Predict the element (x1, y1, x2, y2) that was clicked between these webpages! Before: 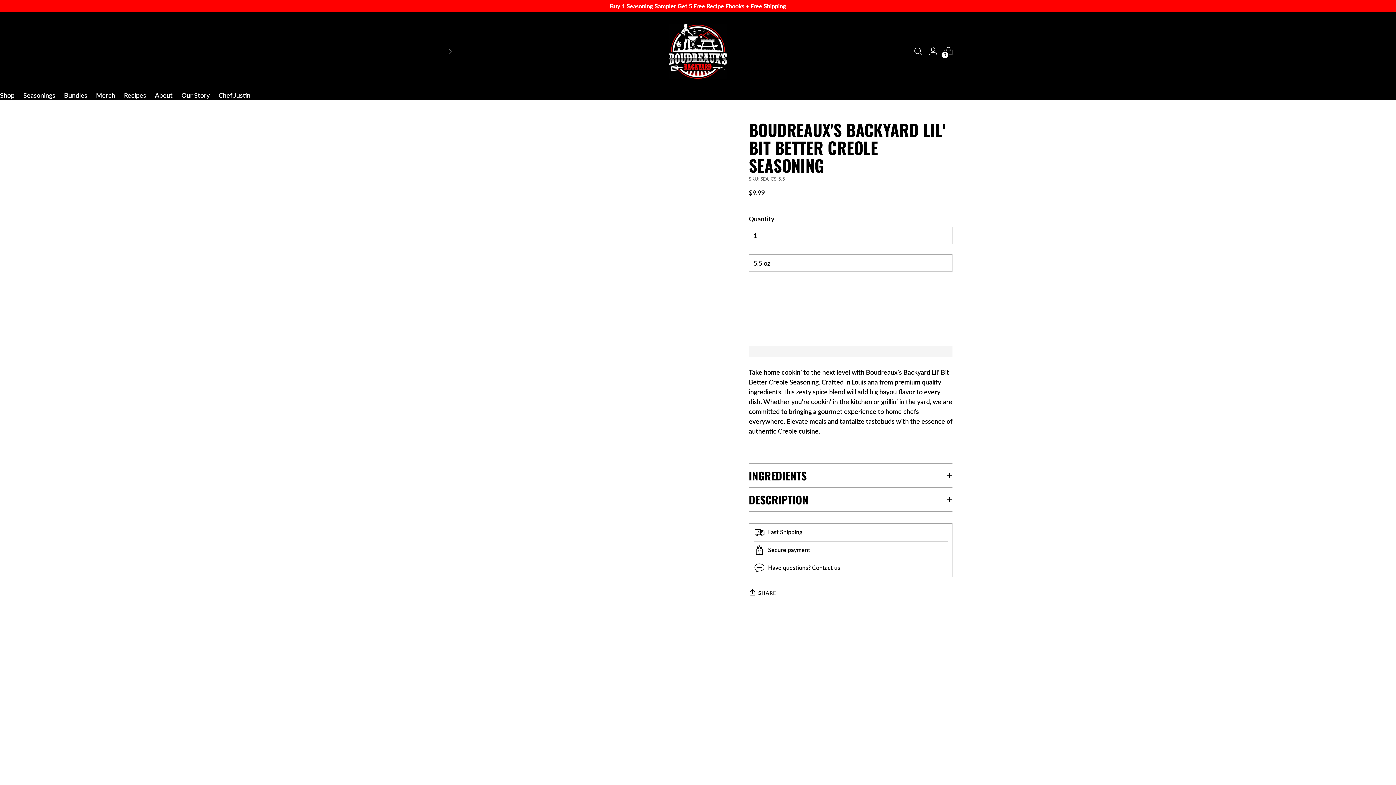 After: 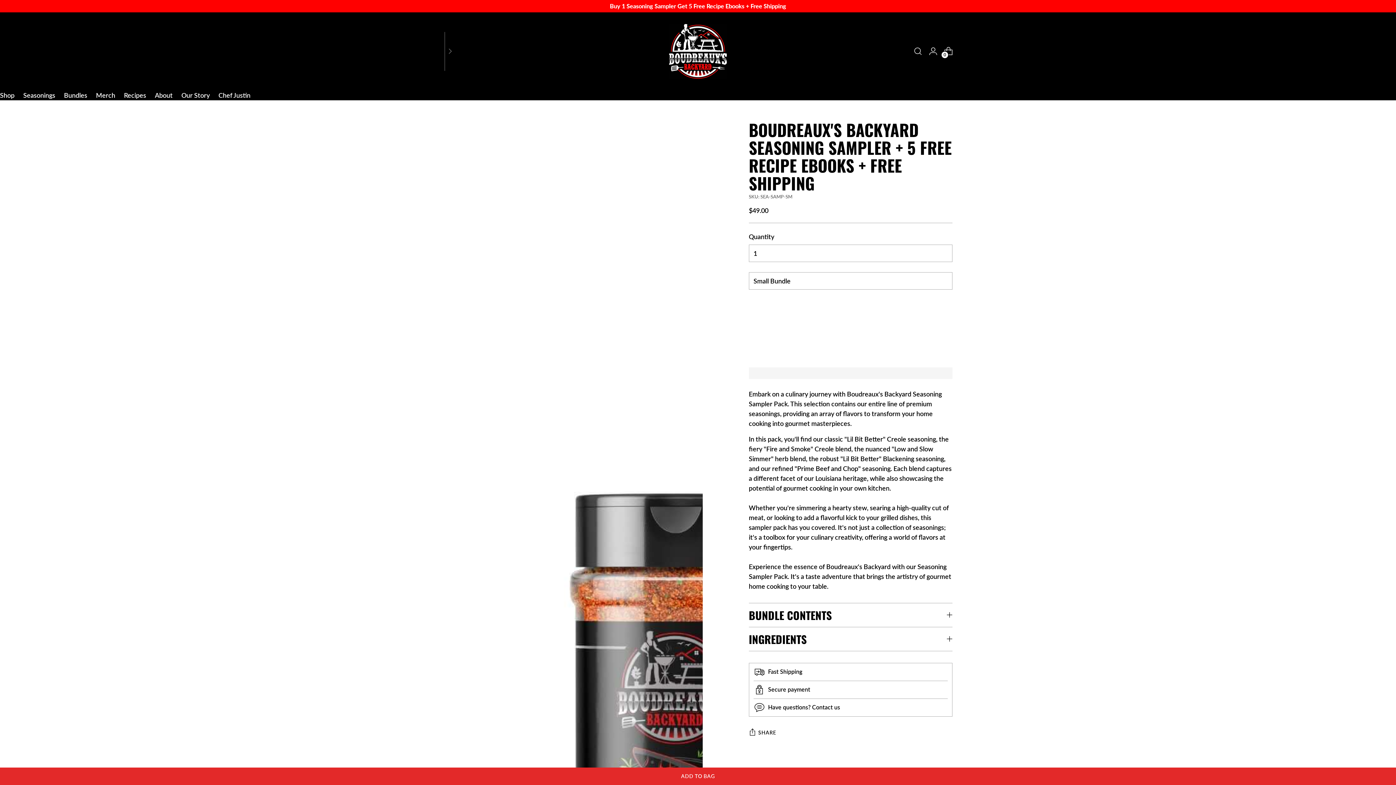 Action: bbox: (610, 1, 786, 10) label: Buy 1 Seasoning Sampler Get 5 Free Recipe Ebooks + Free Shipping